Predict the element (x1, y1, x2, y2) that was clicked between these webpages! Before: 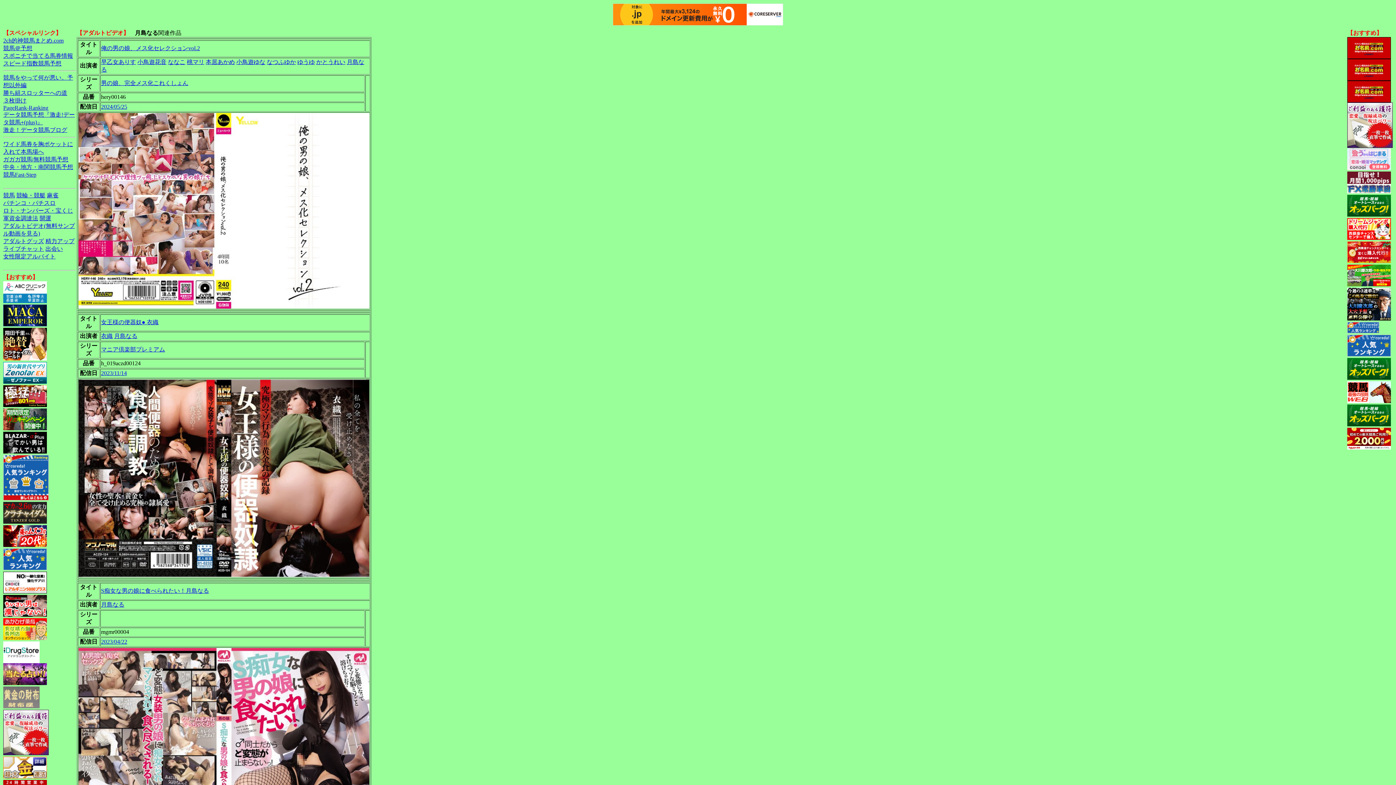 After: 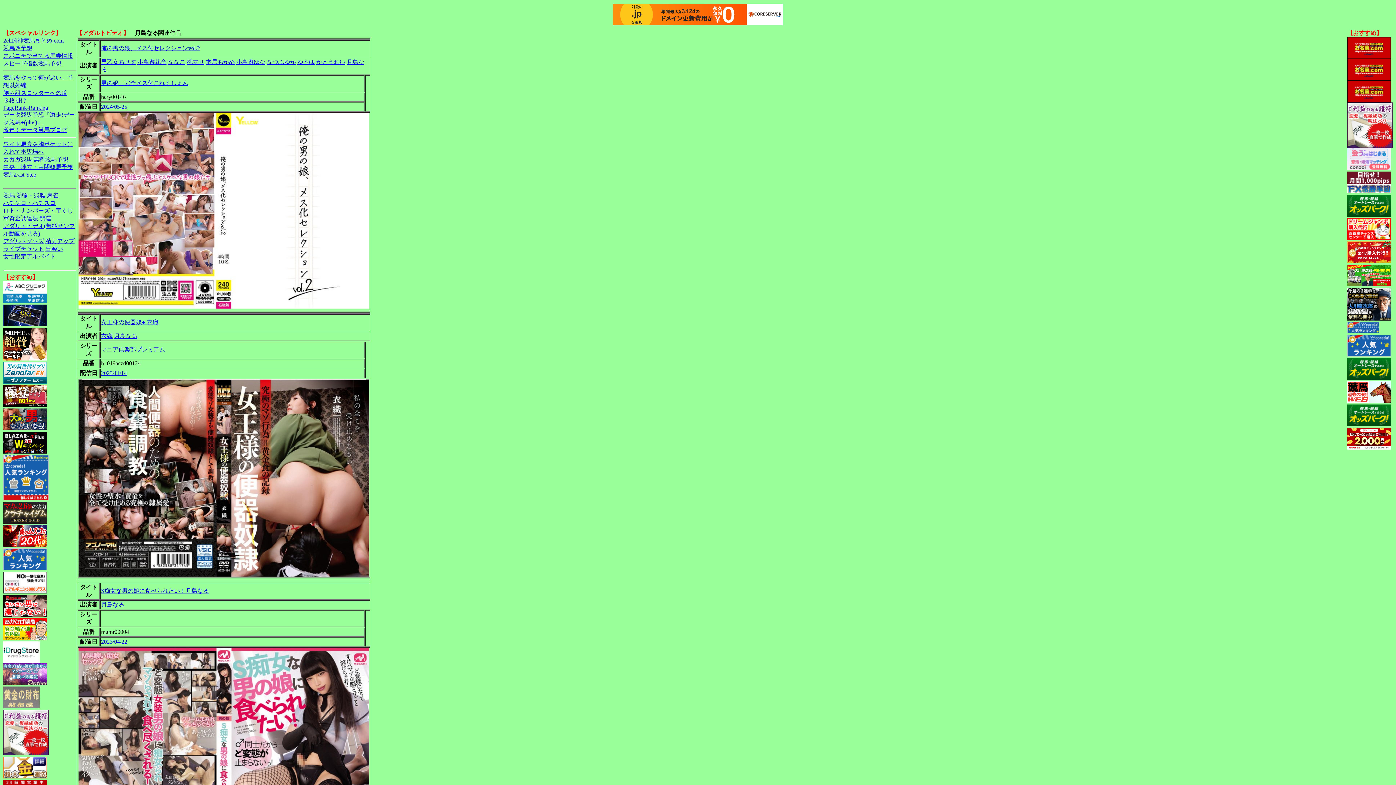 Action: bbox: (3, 658, 39, 664)